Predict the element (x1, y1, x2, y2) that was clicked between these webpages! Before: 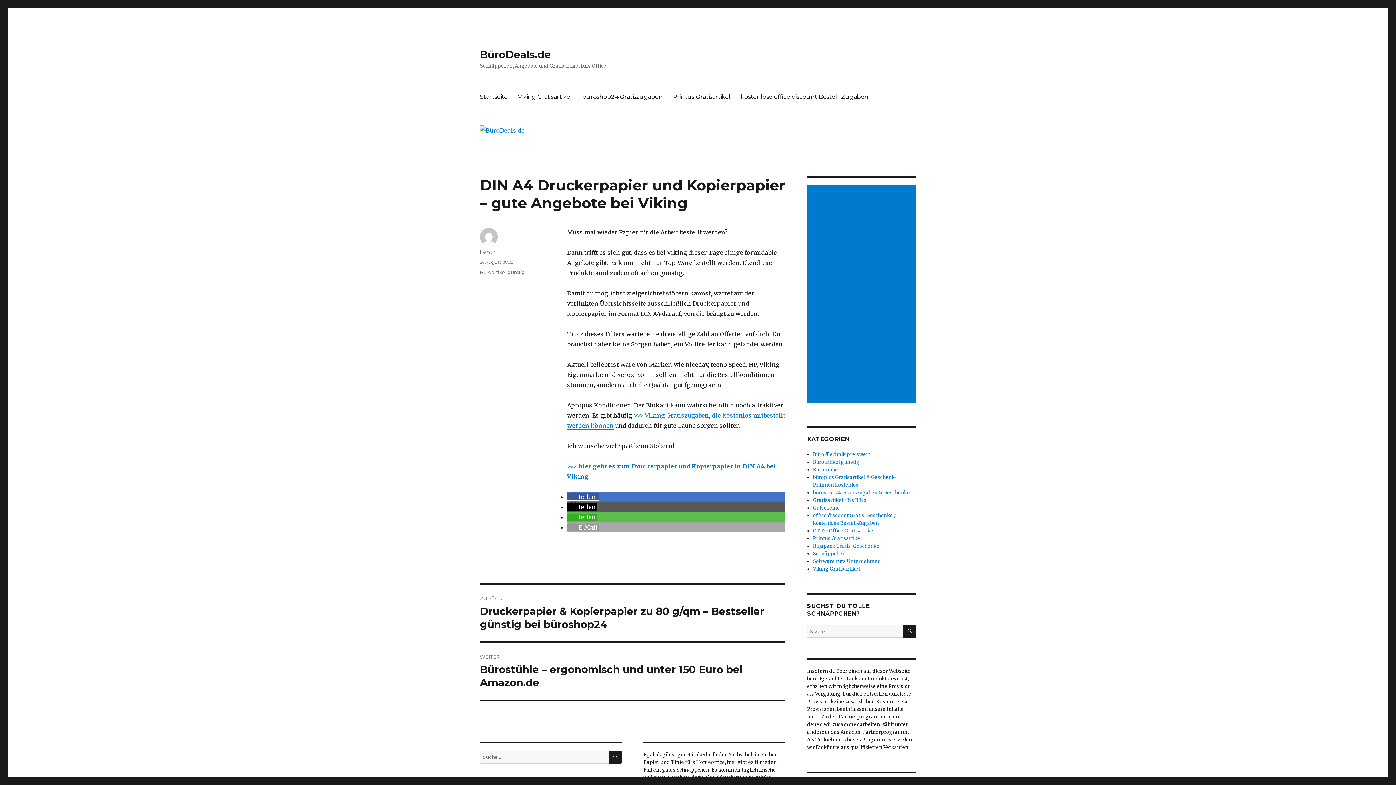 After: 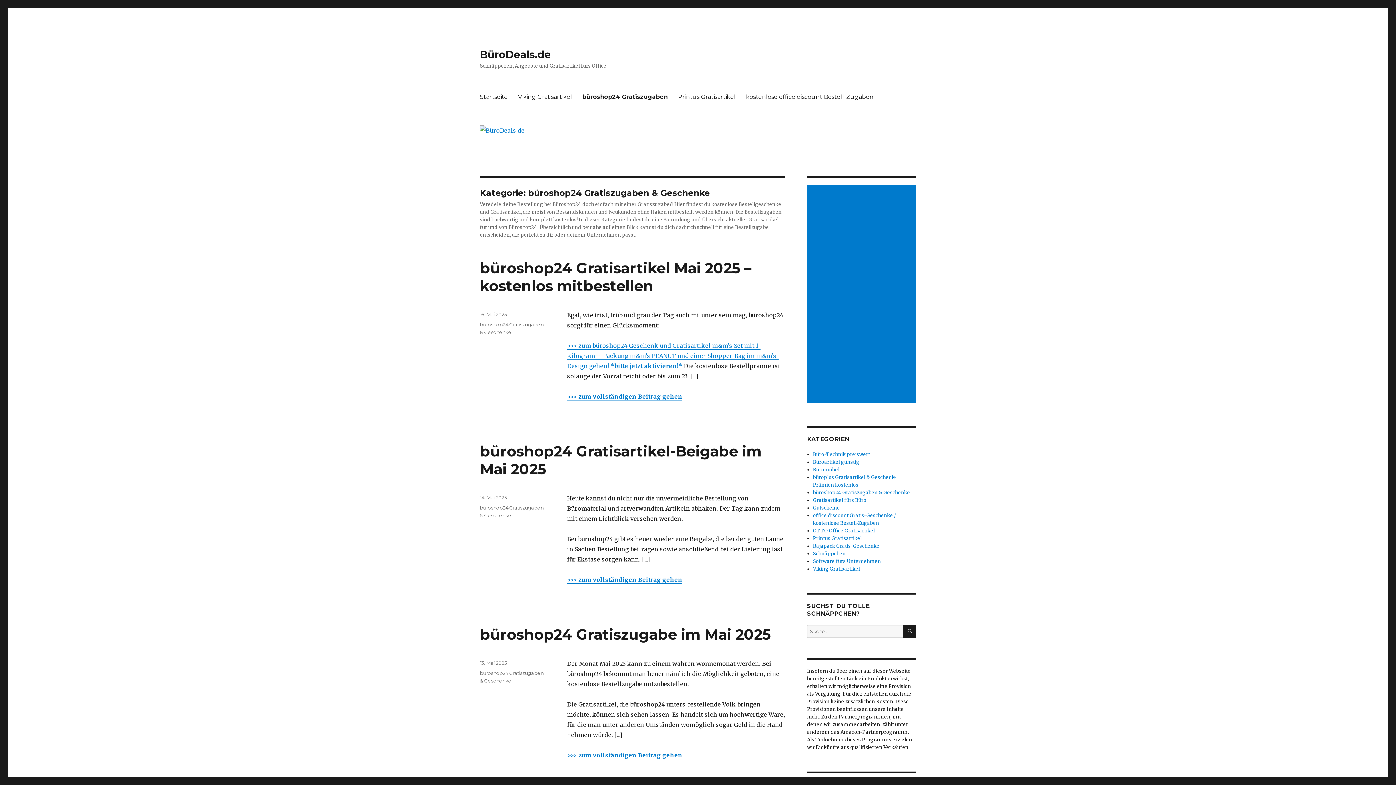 Action: label: büroshop24 Gratiszugaben bbox: (577, 89, 668, 104)